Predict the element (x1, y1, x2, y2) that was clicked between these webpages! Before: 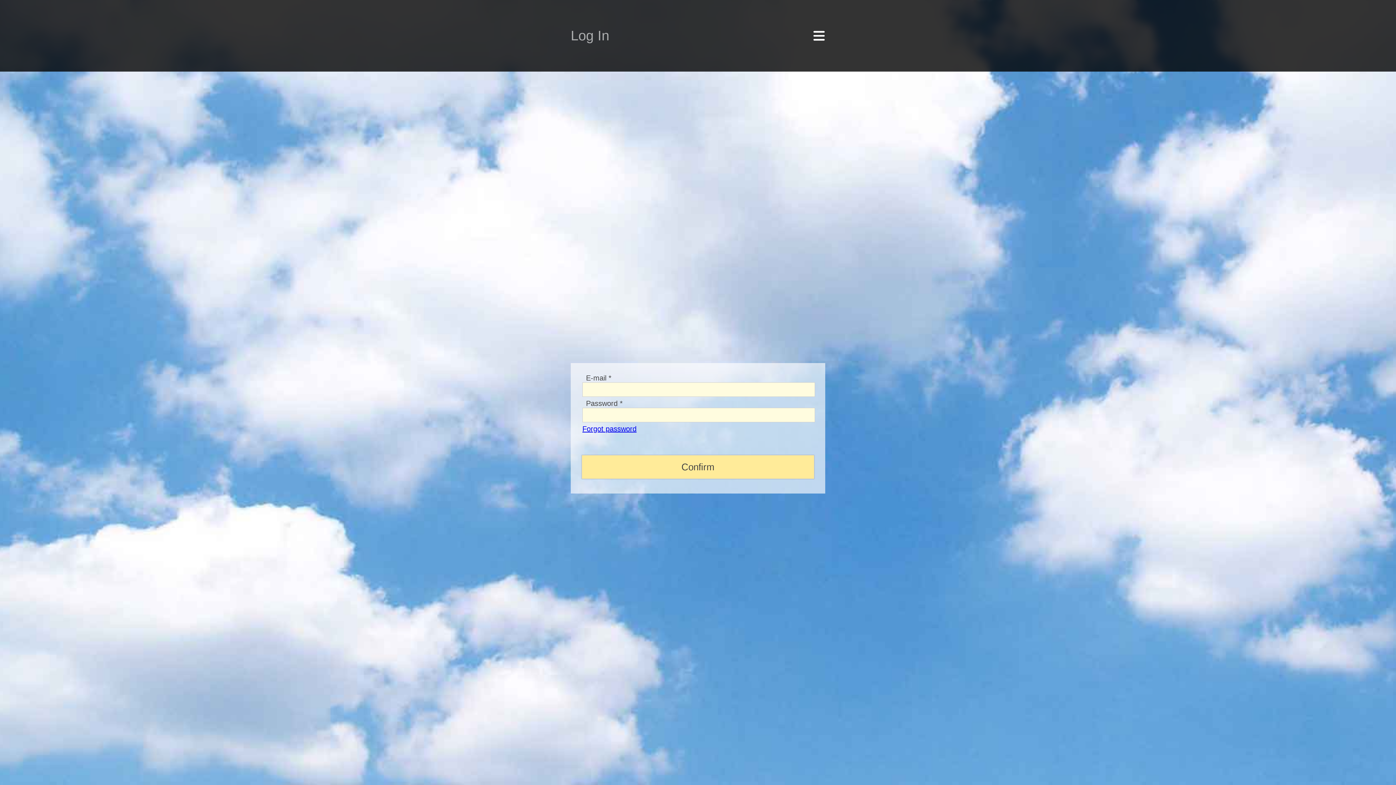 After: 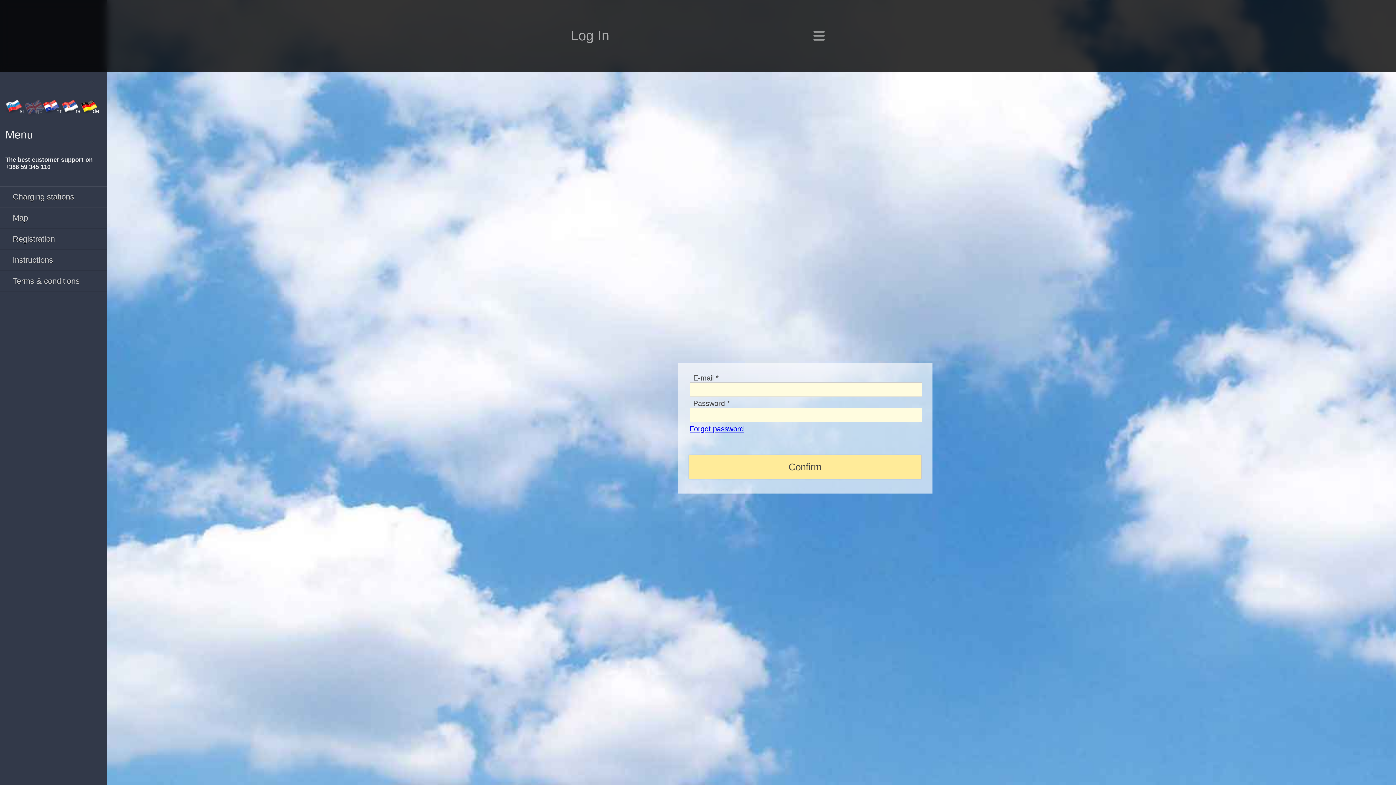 Action: bbox: (813, 29, 825, 41)